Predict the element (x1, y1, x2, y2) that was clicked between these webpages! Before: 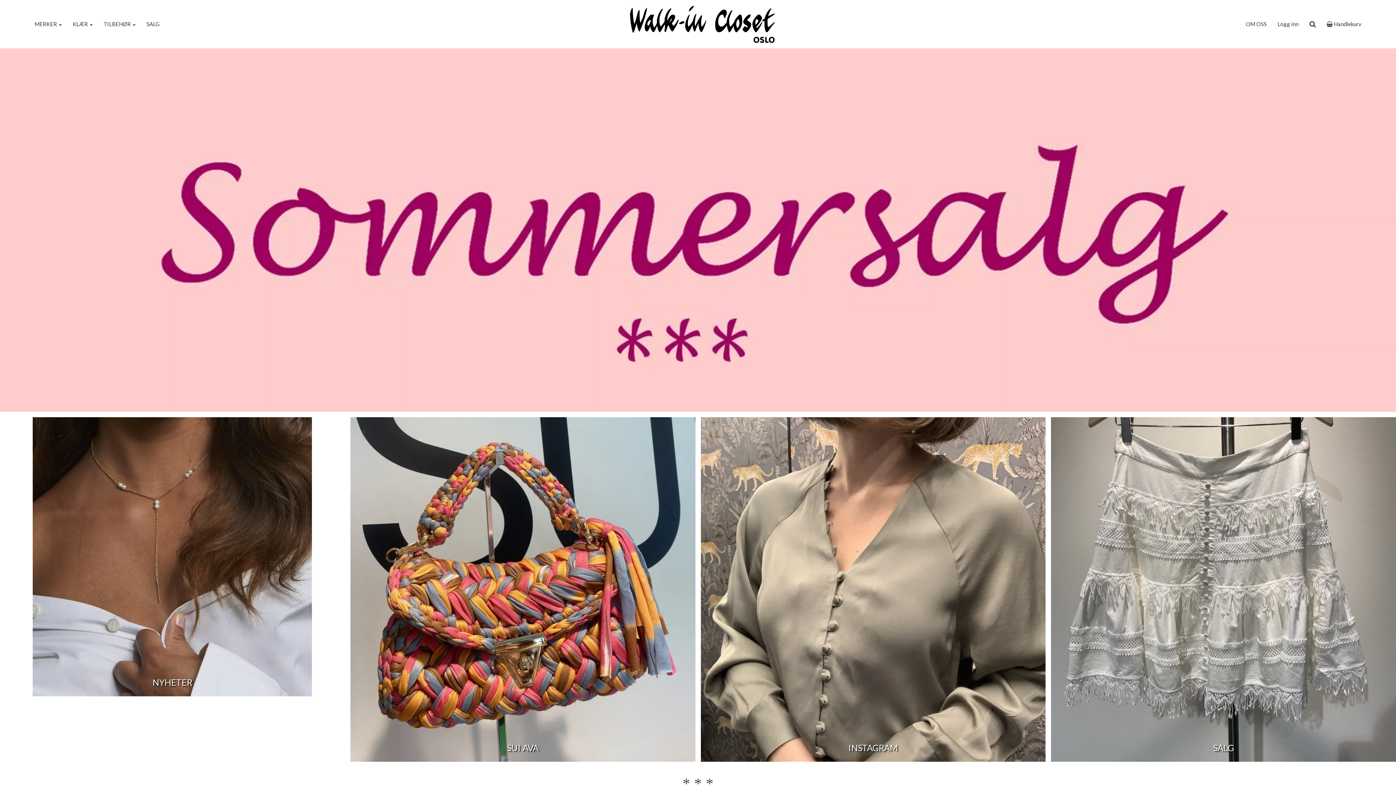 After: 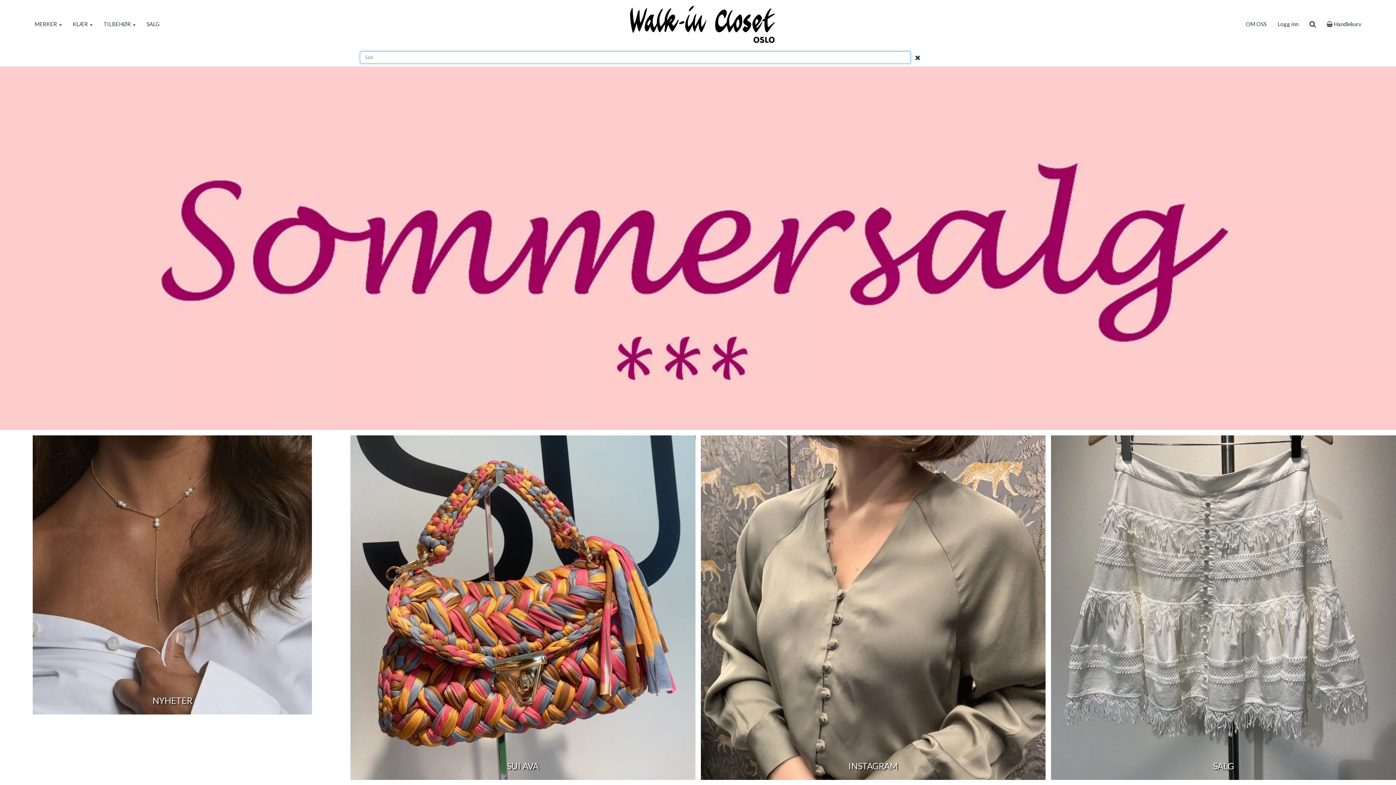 Action: bbox: (1304, 15, 1321, 33) label: Søk